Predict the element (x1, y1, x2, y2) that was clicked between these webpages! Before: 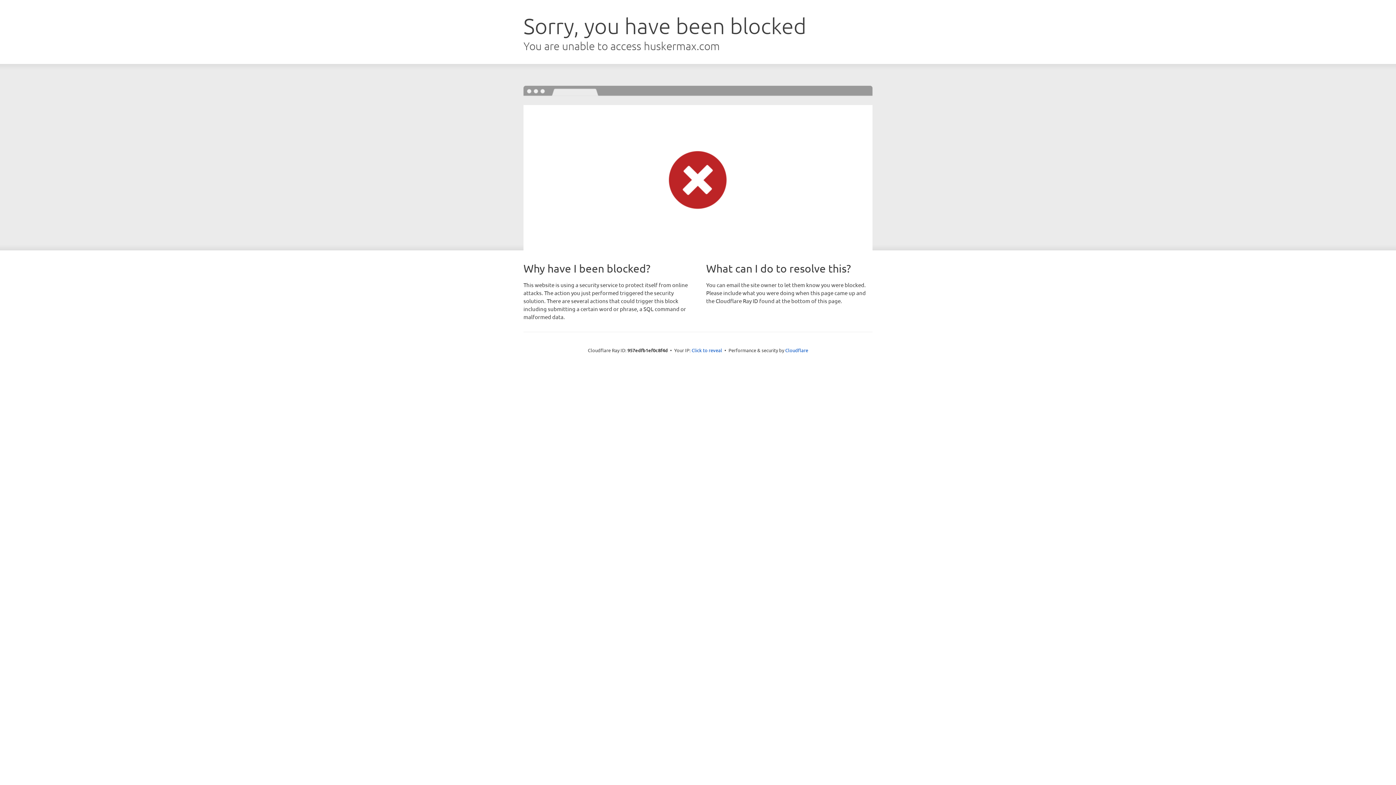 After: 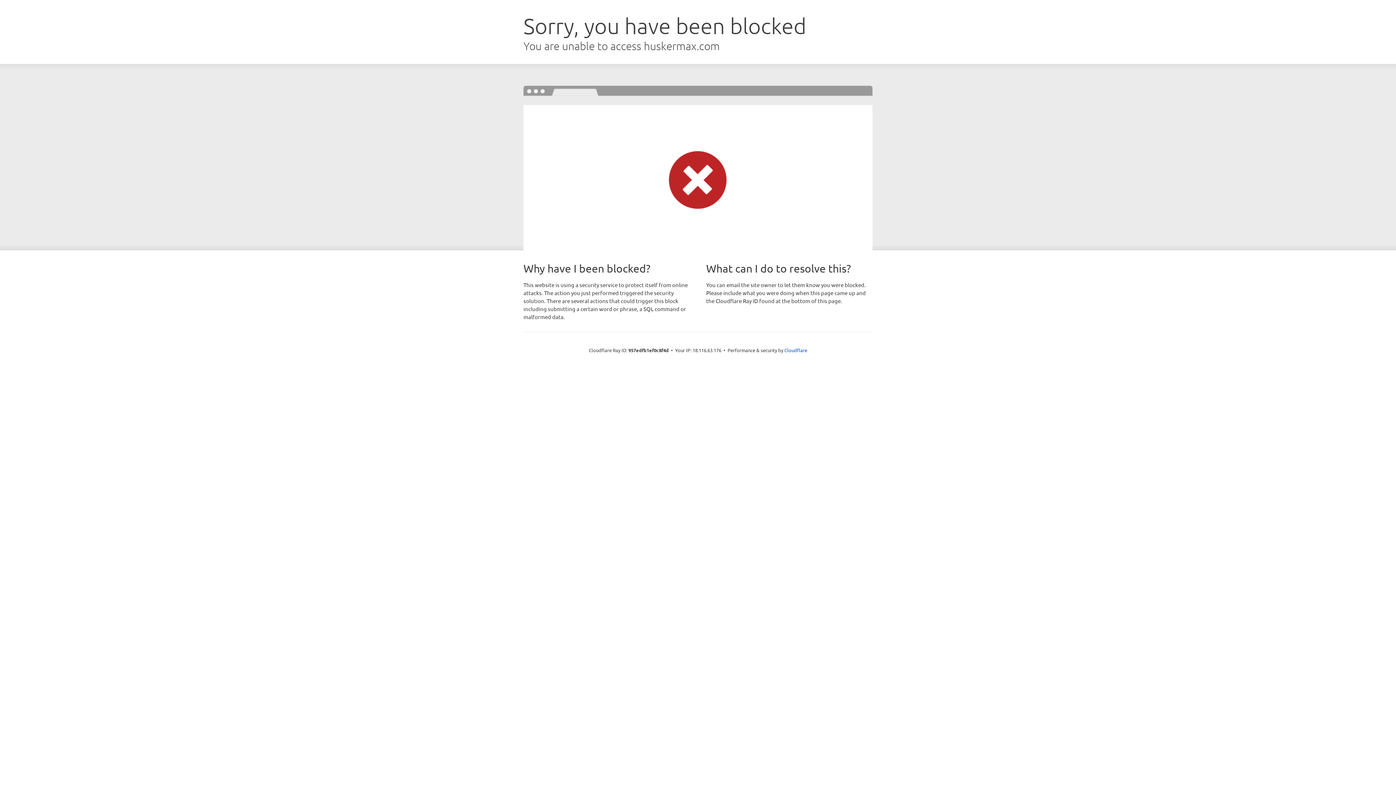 Action: bbox: (691, 346, 722, 353) label: Click to reveal